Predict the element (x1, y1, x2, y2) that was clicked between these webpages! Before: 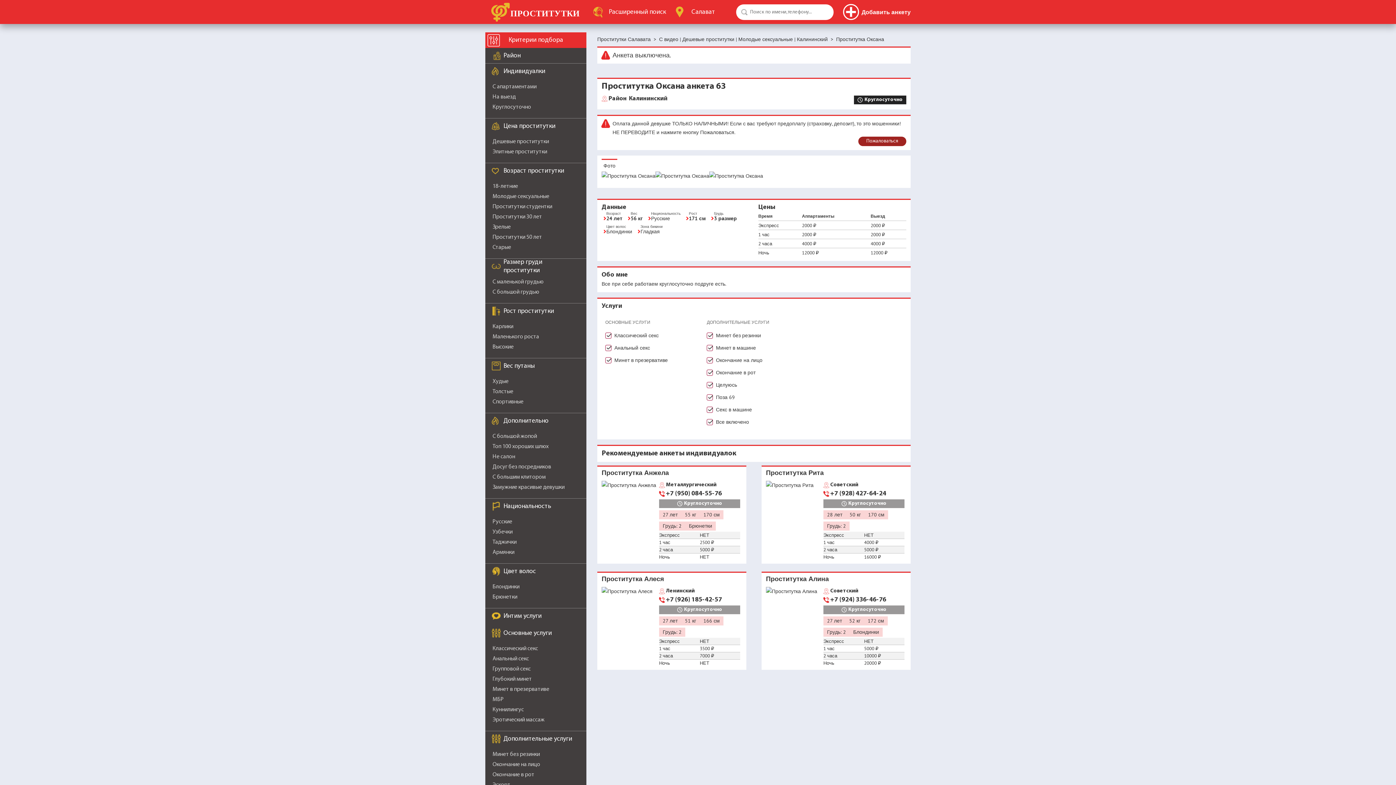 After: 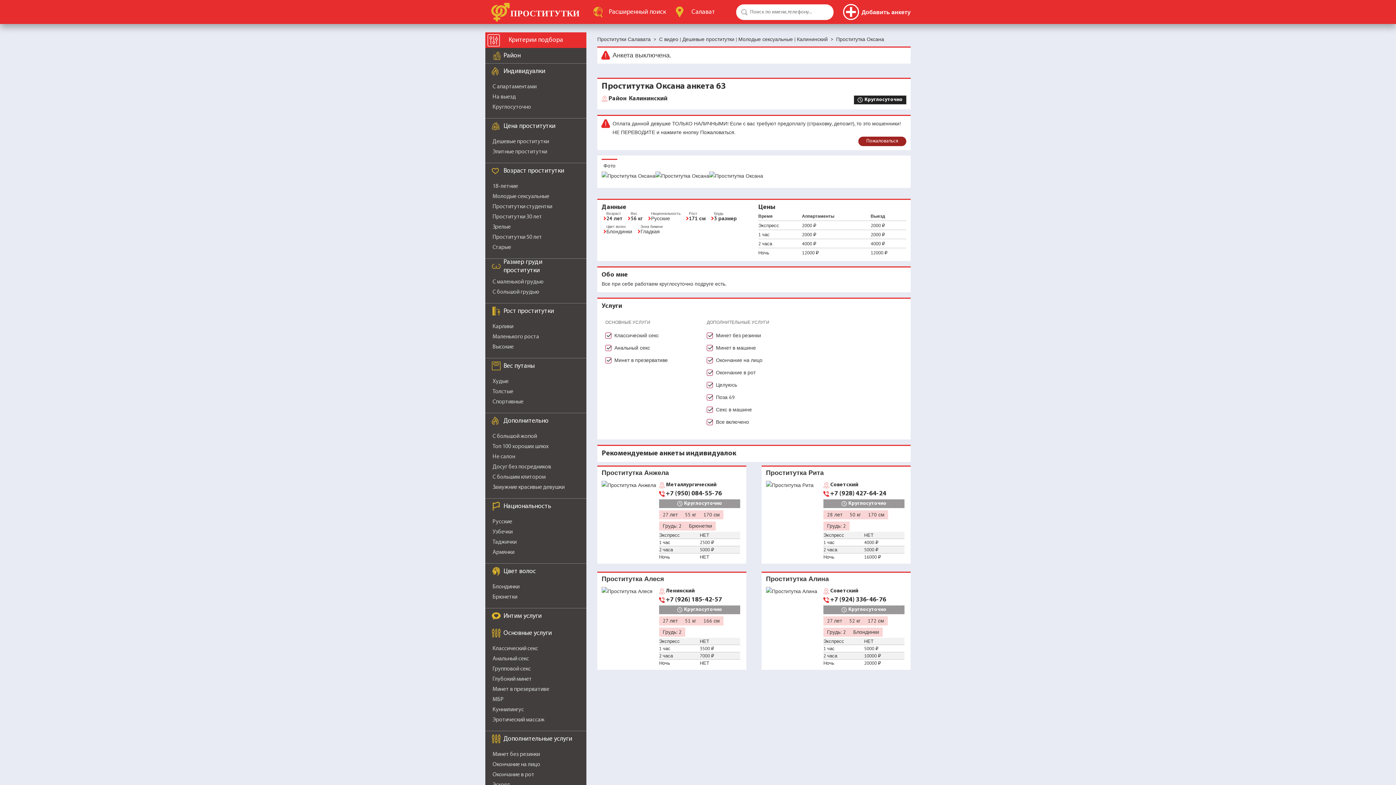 Action: bbox: (601, 481, 659, 489)